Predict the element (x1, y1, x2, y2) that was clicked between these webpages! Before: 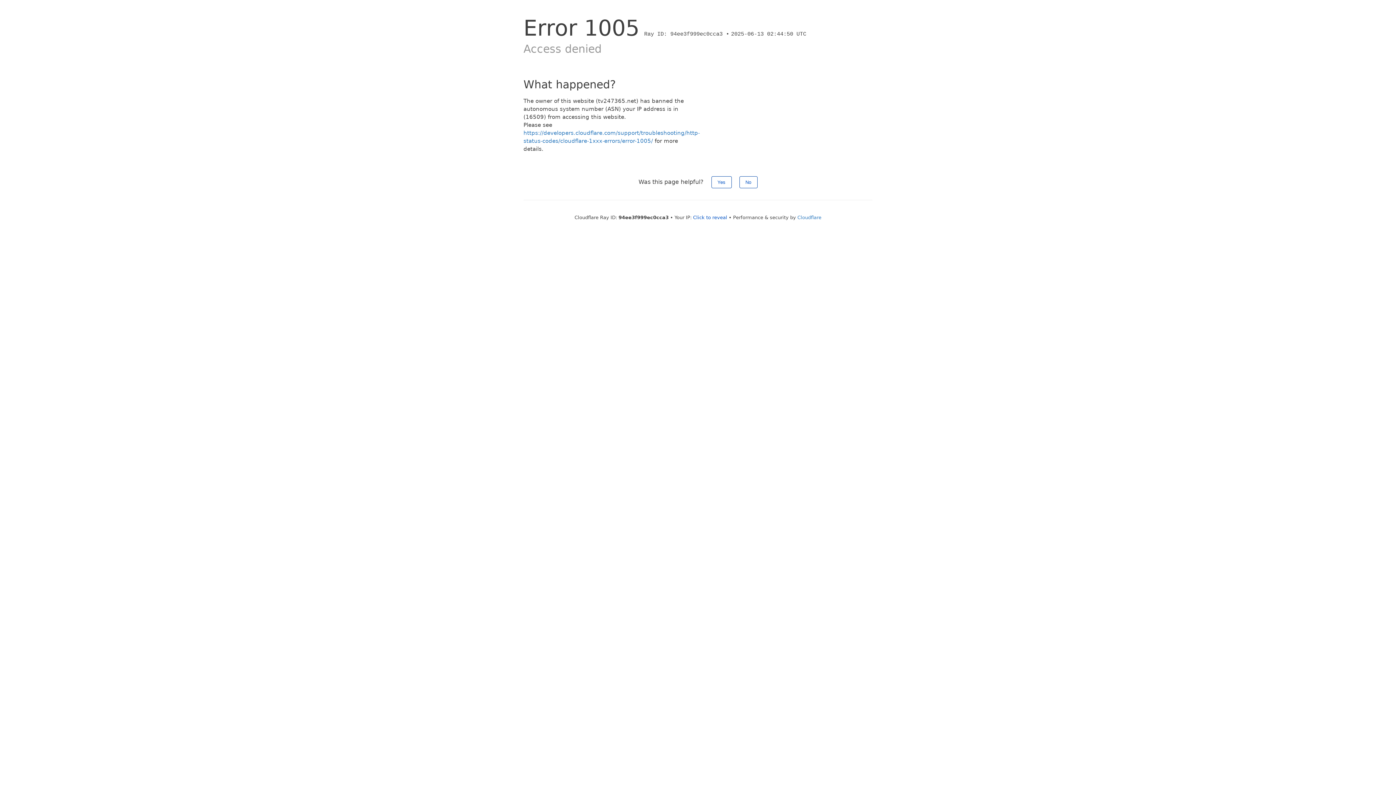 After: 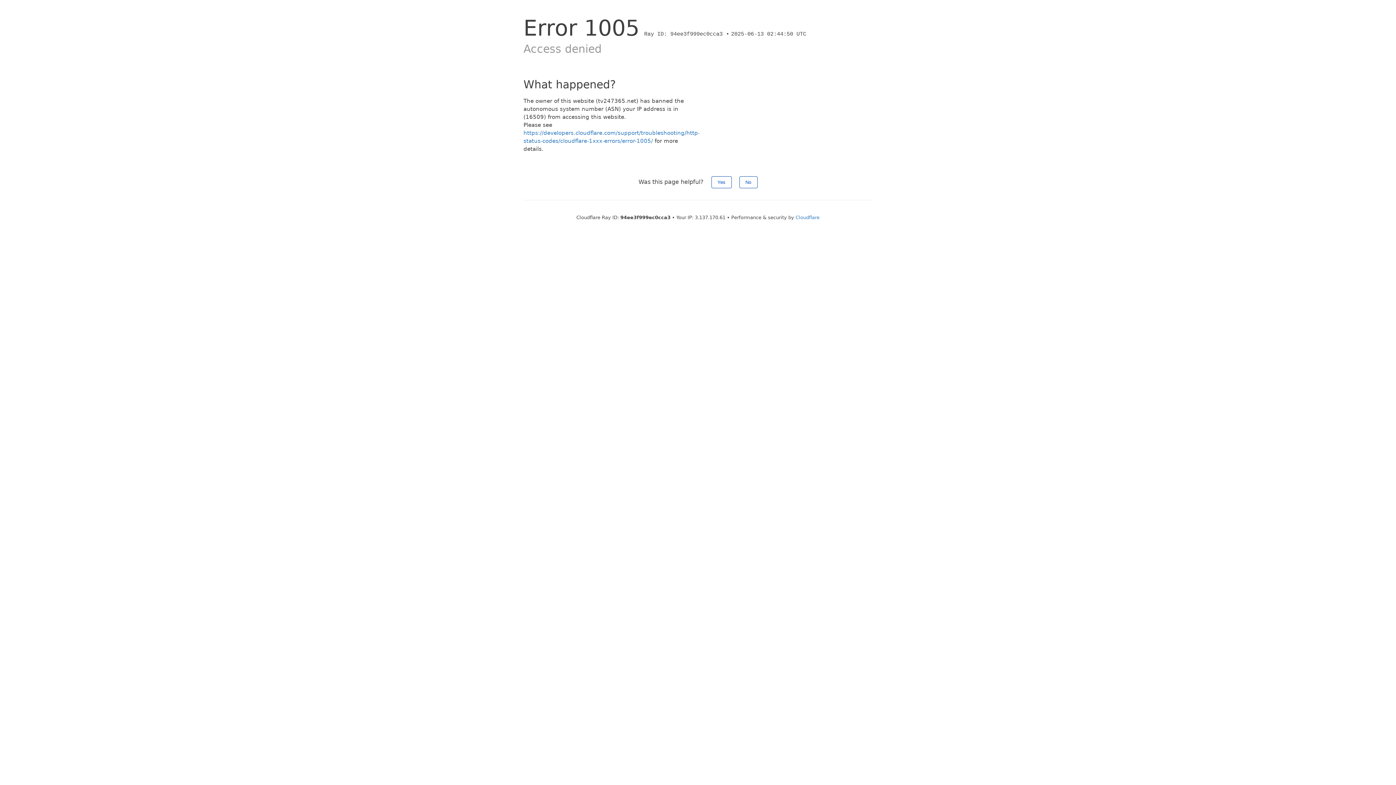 Action: label: Click to reveal bbox: (693, 214, 727, 220)